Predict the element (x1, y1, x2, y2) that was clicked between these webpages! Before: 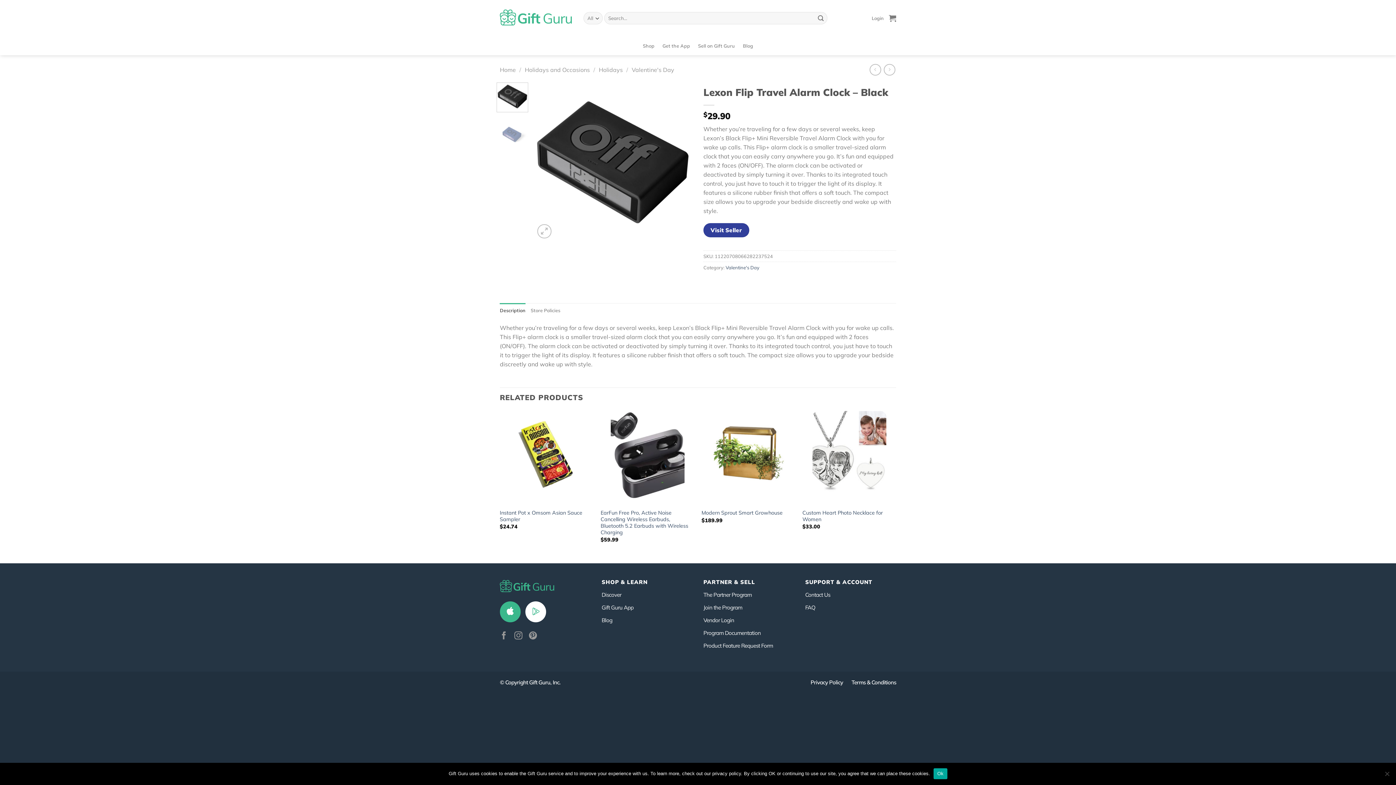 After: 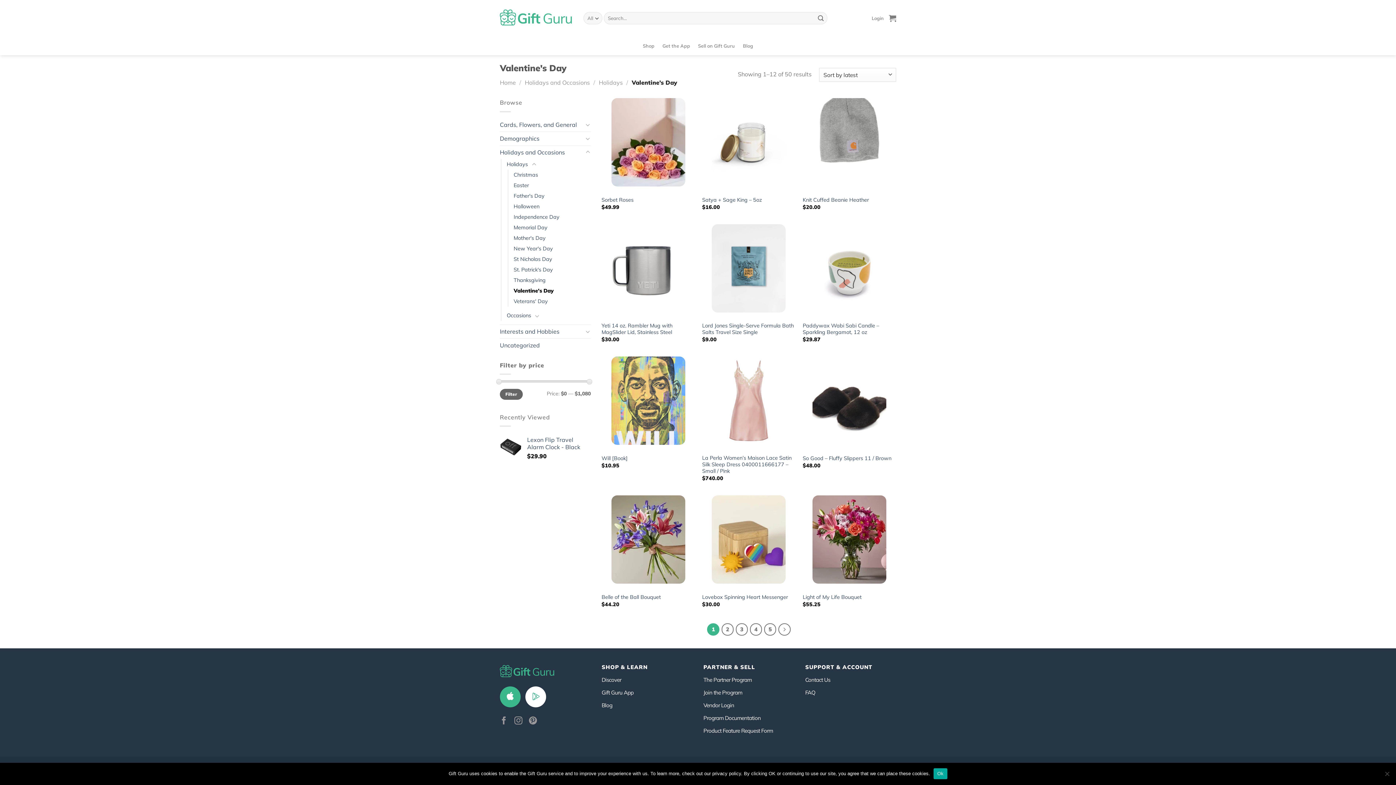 Action: label: Valentine's Day bbox: (631, 66, 674, 73)